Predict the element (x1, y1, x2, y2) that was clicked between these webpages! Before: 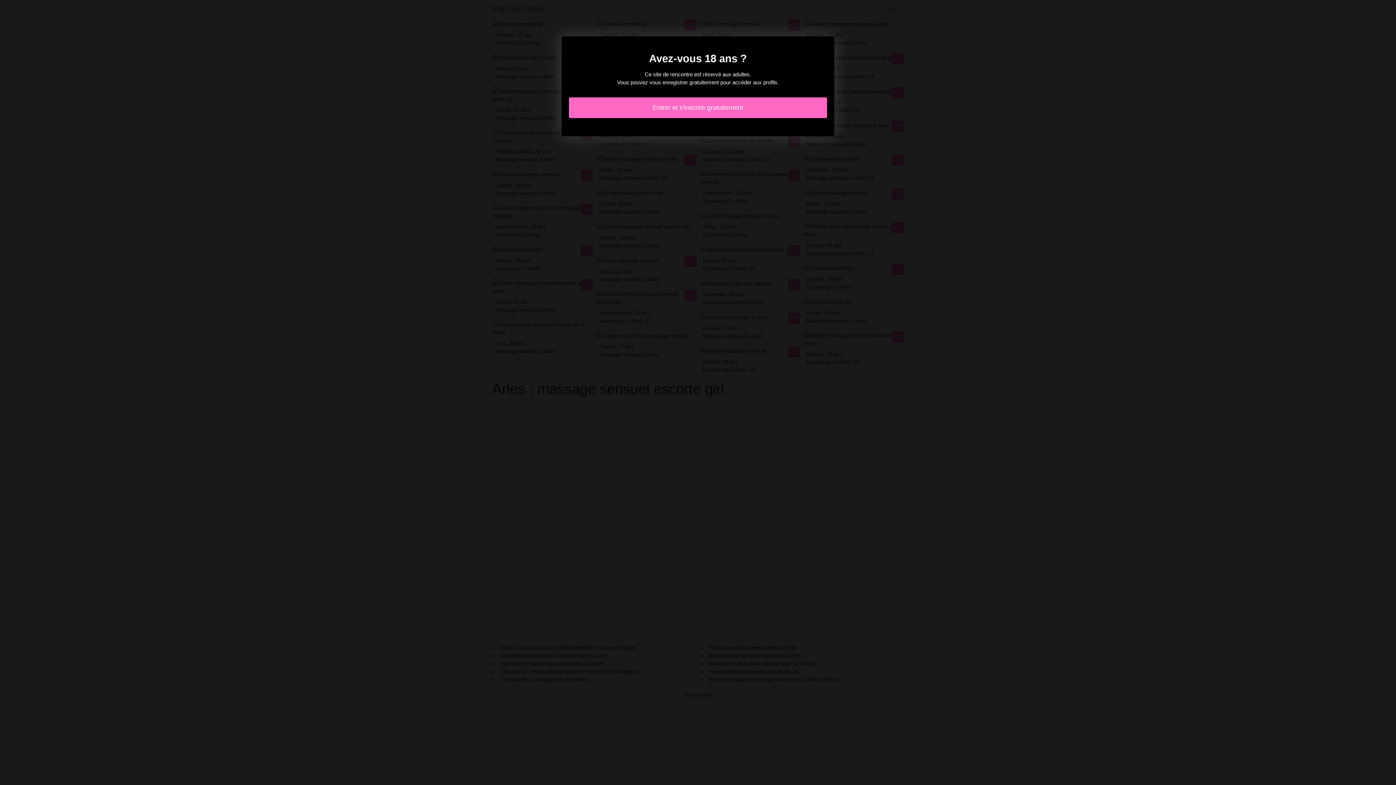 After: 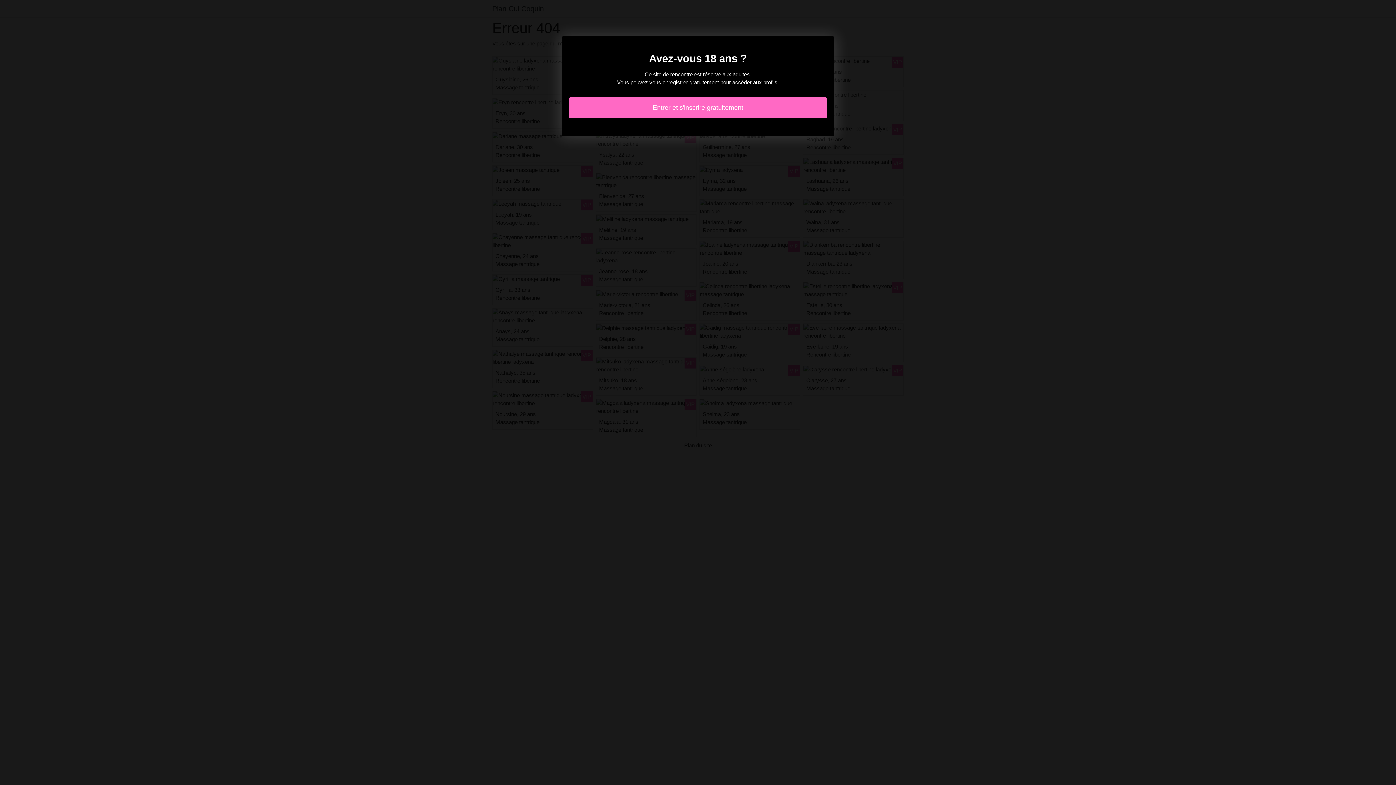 Action: label: Entrer et s'inscrire gratuitement bbox: (569, 97, 827, 118)